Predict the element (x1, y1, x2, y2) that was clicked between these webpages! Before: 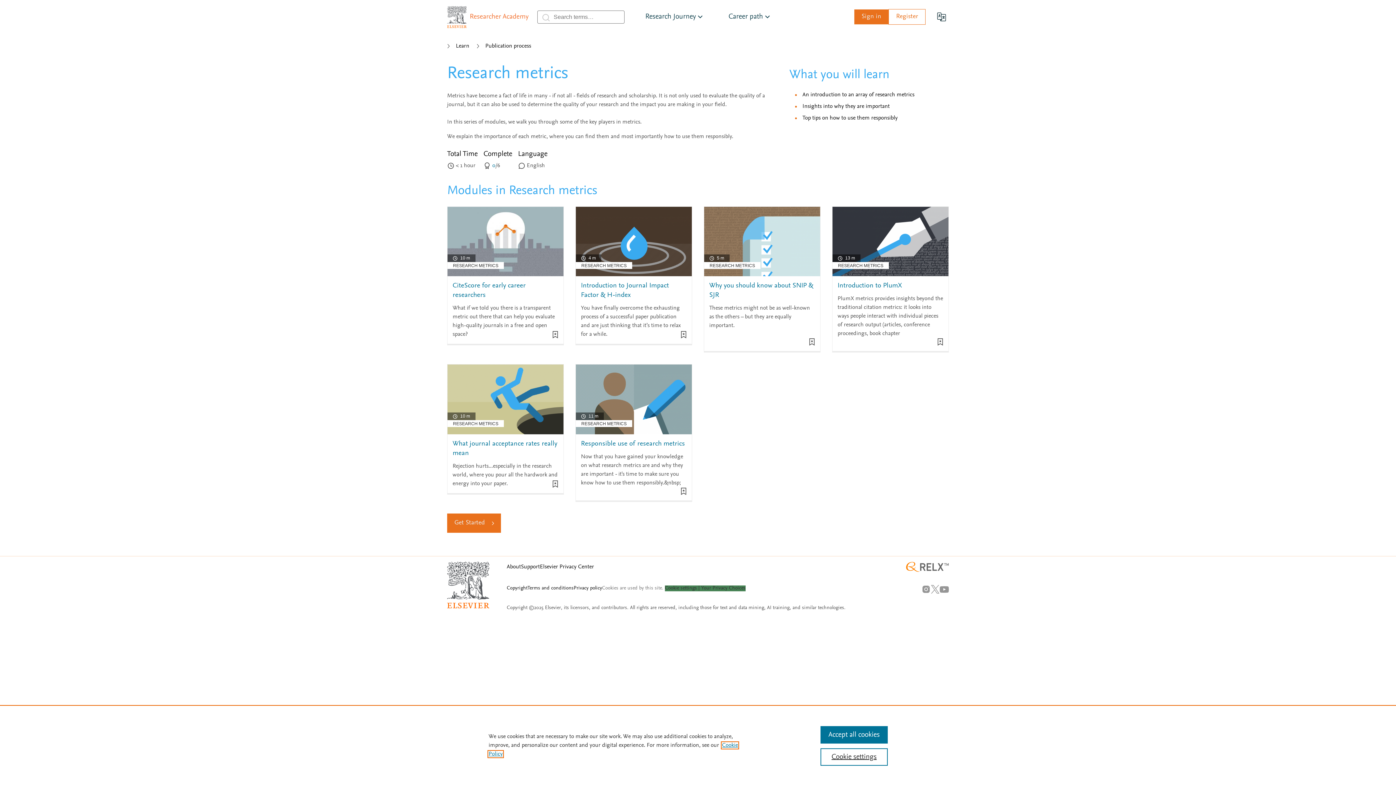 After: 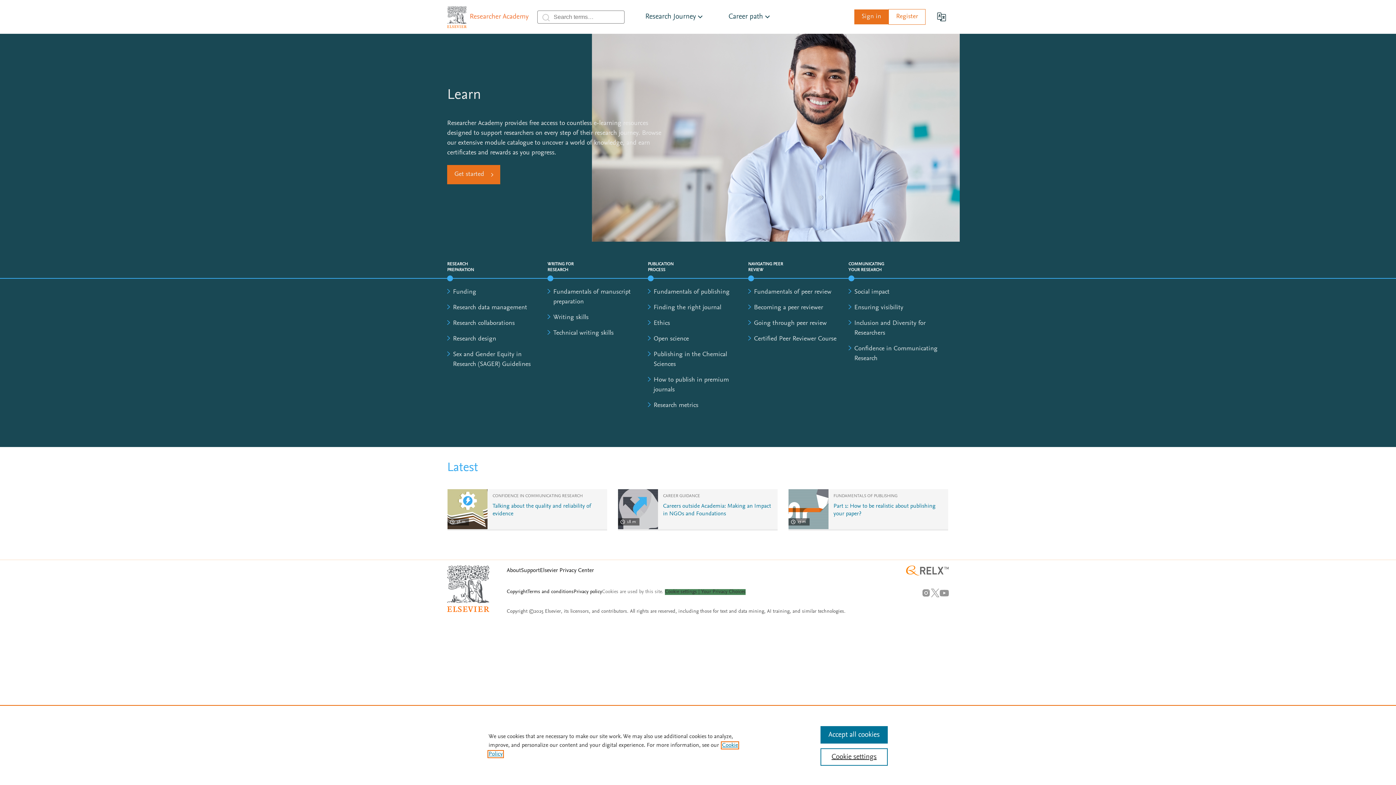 Action: label: Learn bbox: (447, 41, 469, 54)